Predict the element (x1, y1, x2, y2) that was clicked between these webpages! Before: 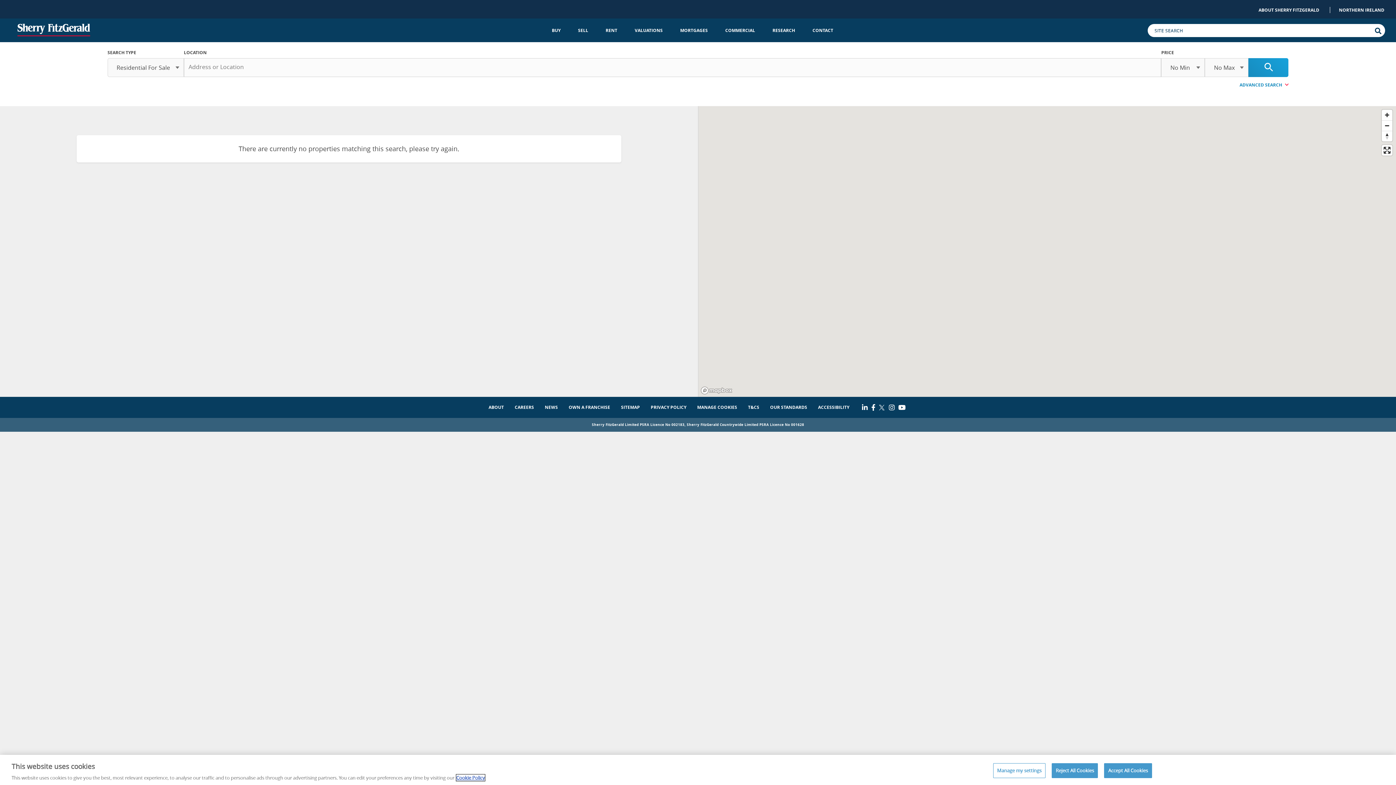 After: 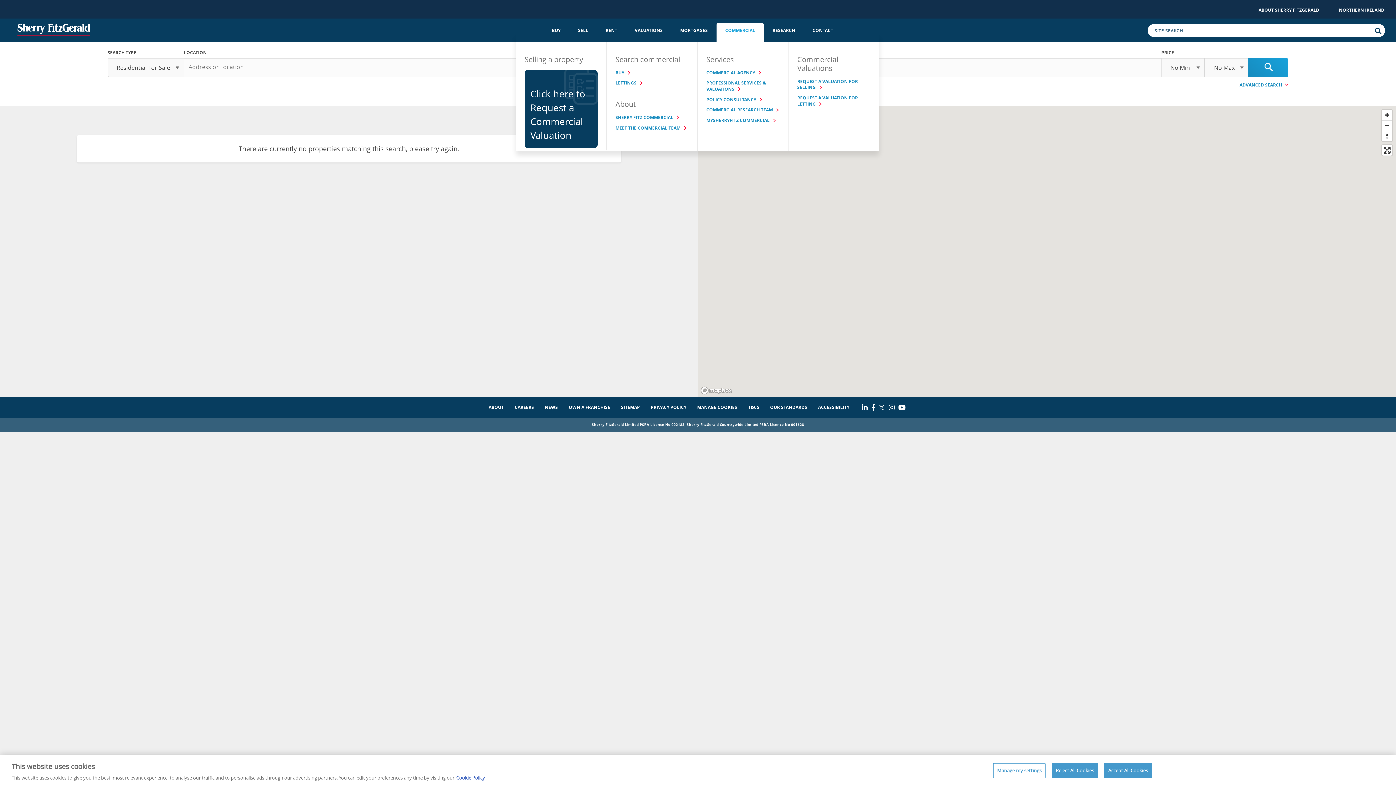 Action: label: COMMERCIAL bbox: (716, 27, 764, 33)